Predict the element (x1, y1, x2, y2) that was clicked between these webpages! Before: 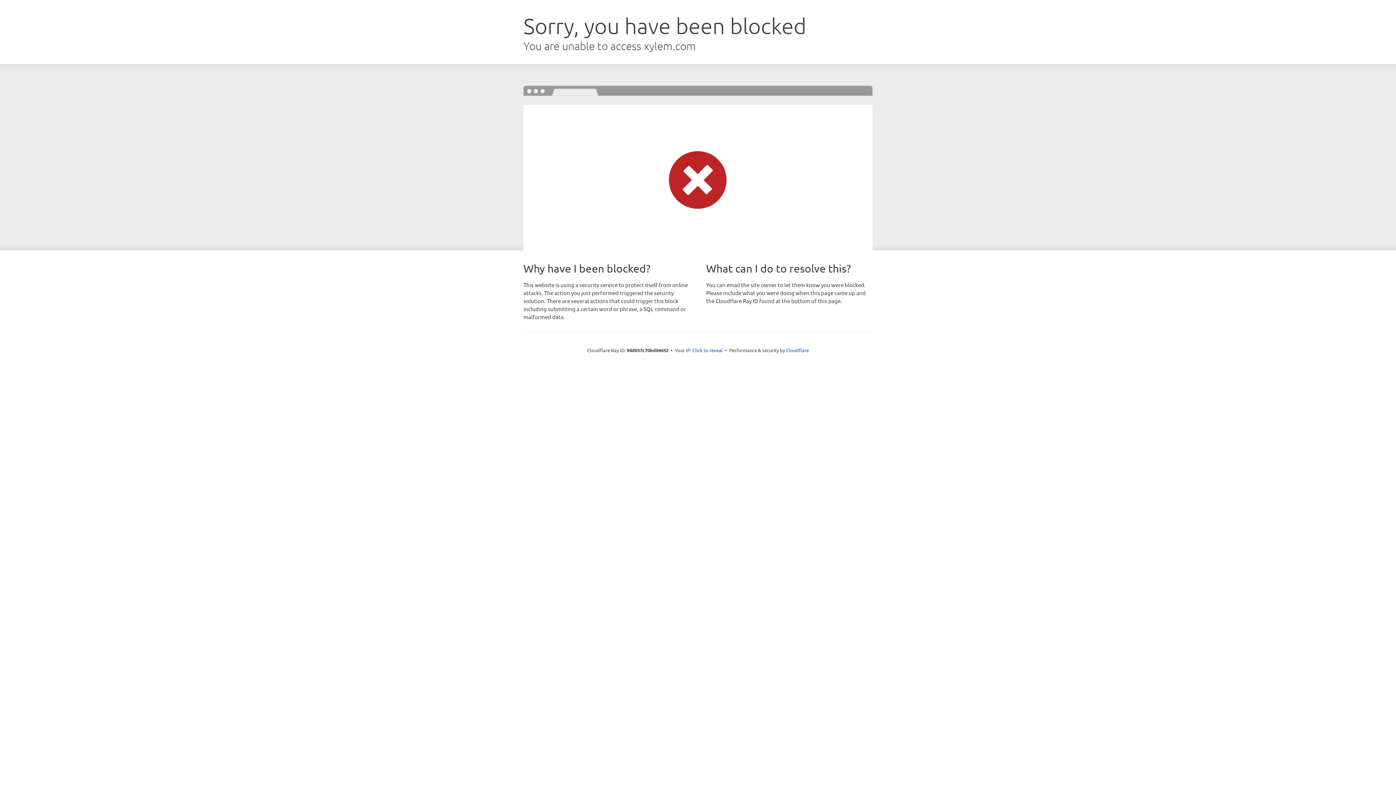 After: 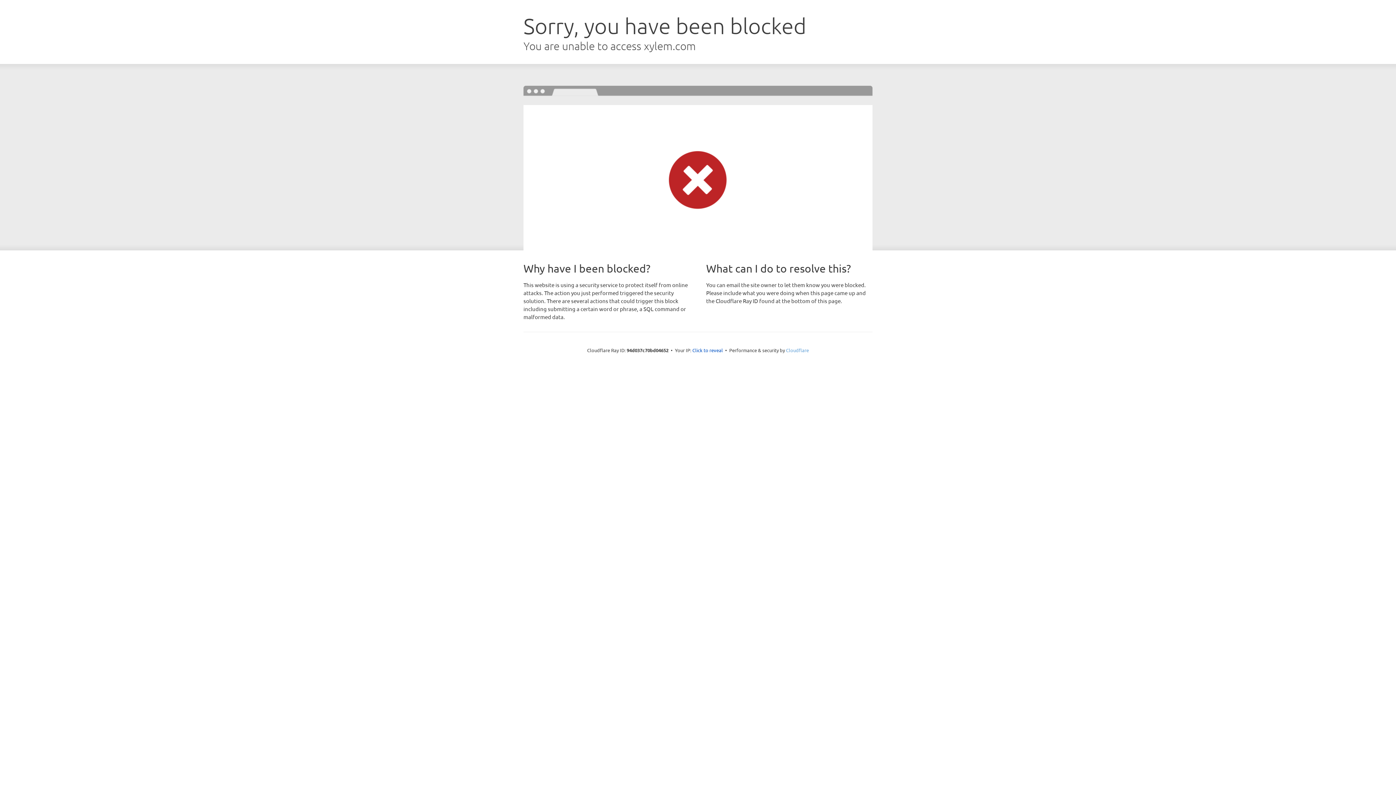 Action: bbox: (786, 347, 809, 353) label: Cloudflare